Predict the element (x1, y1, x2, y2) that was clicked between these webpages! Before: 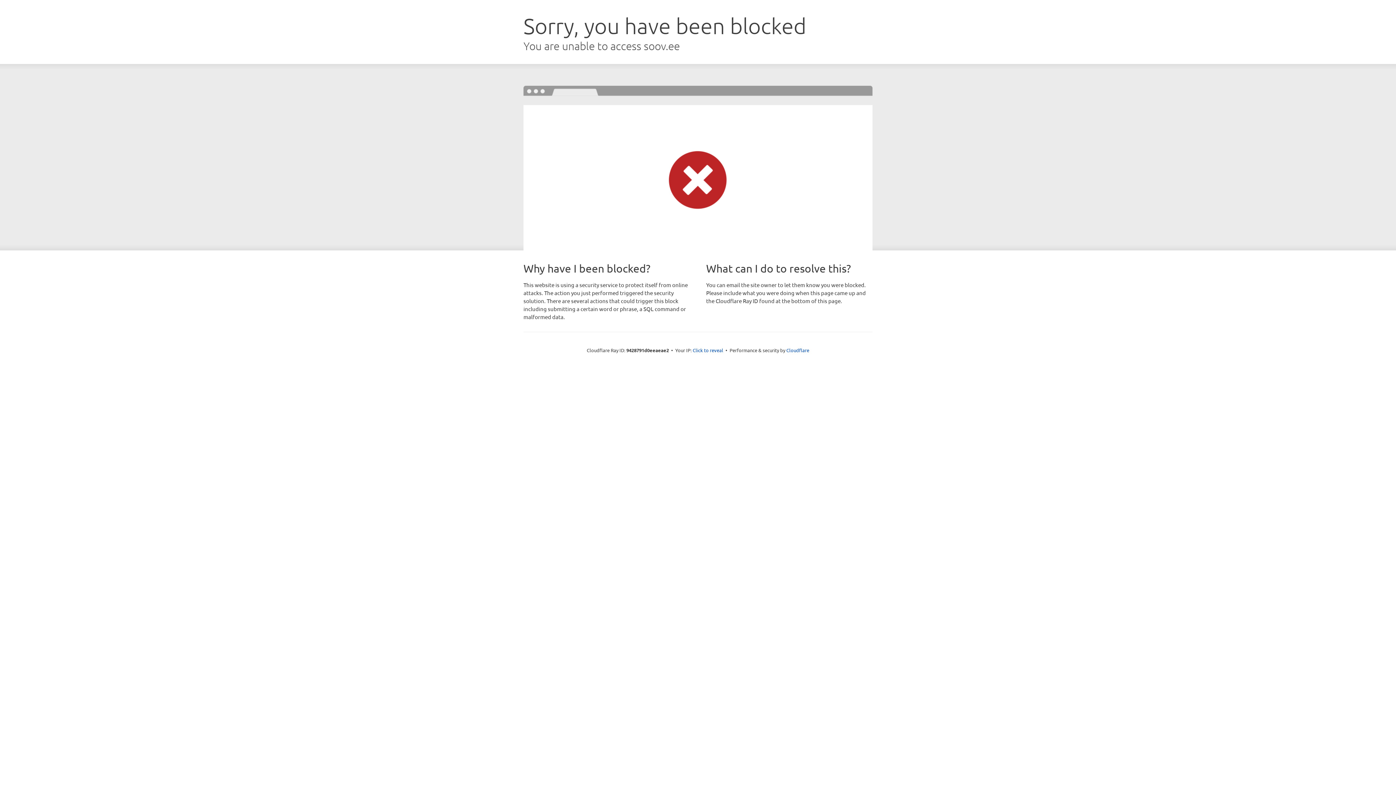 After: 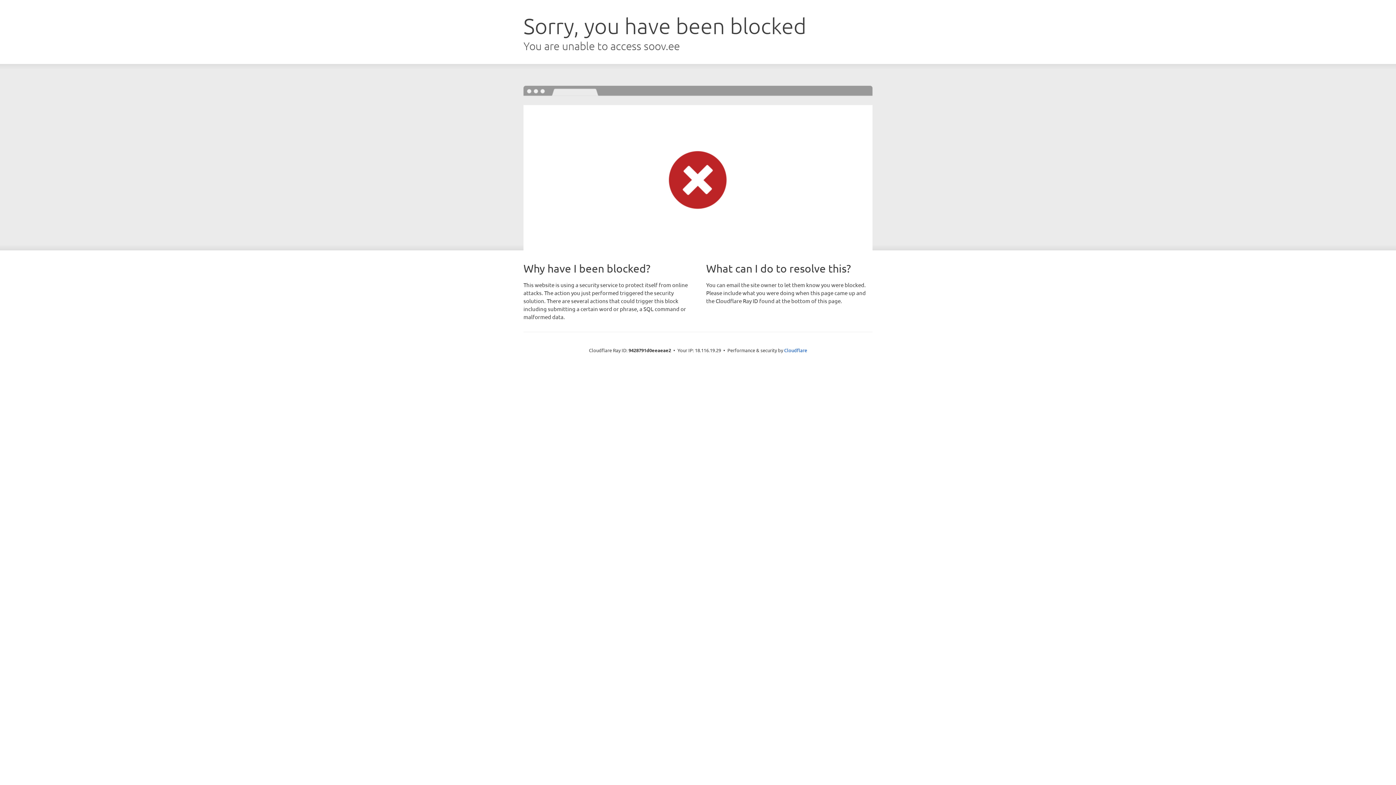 Action: bbox: (692, 346, 723, 353) label: Click to reveal